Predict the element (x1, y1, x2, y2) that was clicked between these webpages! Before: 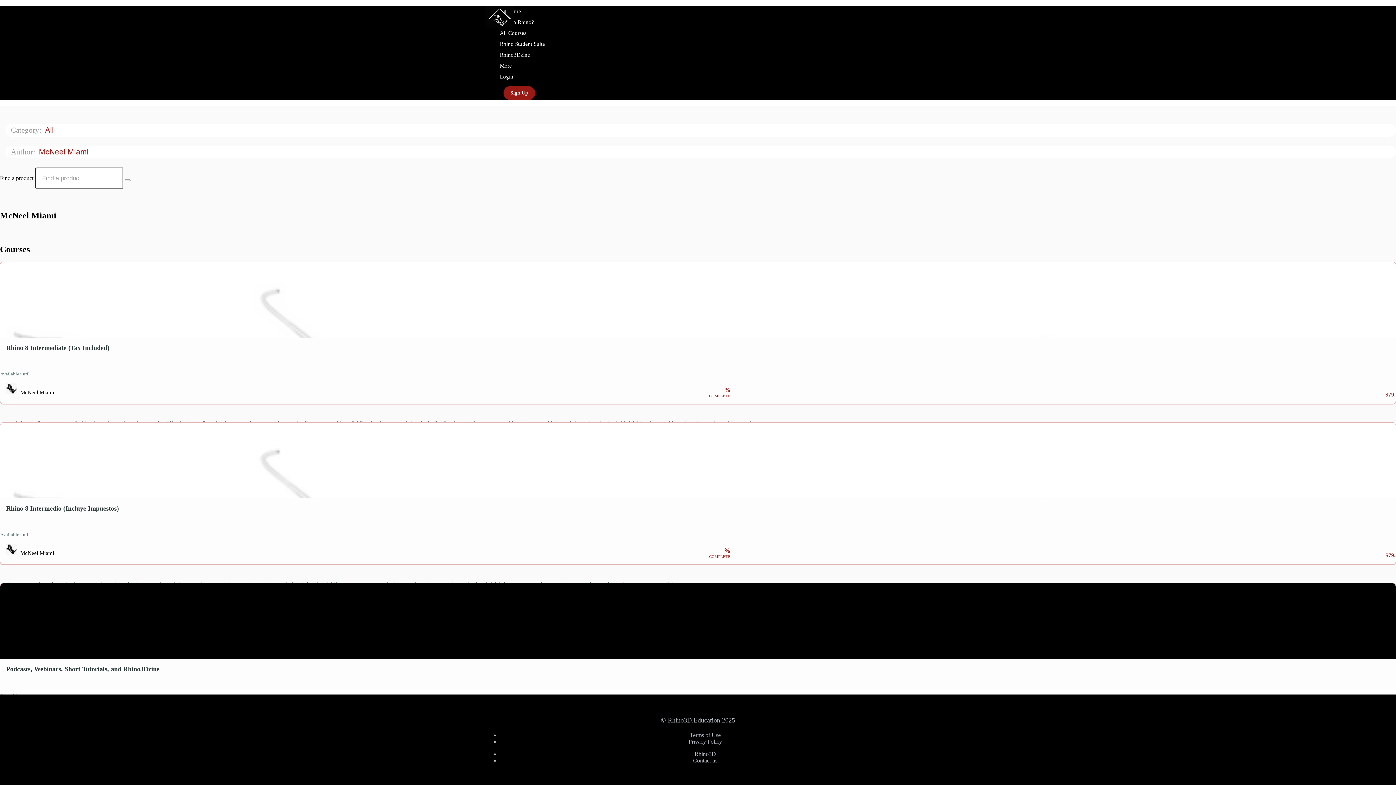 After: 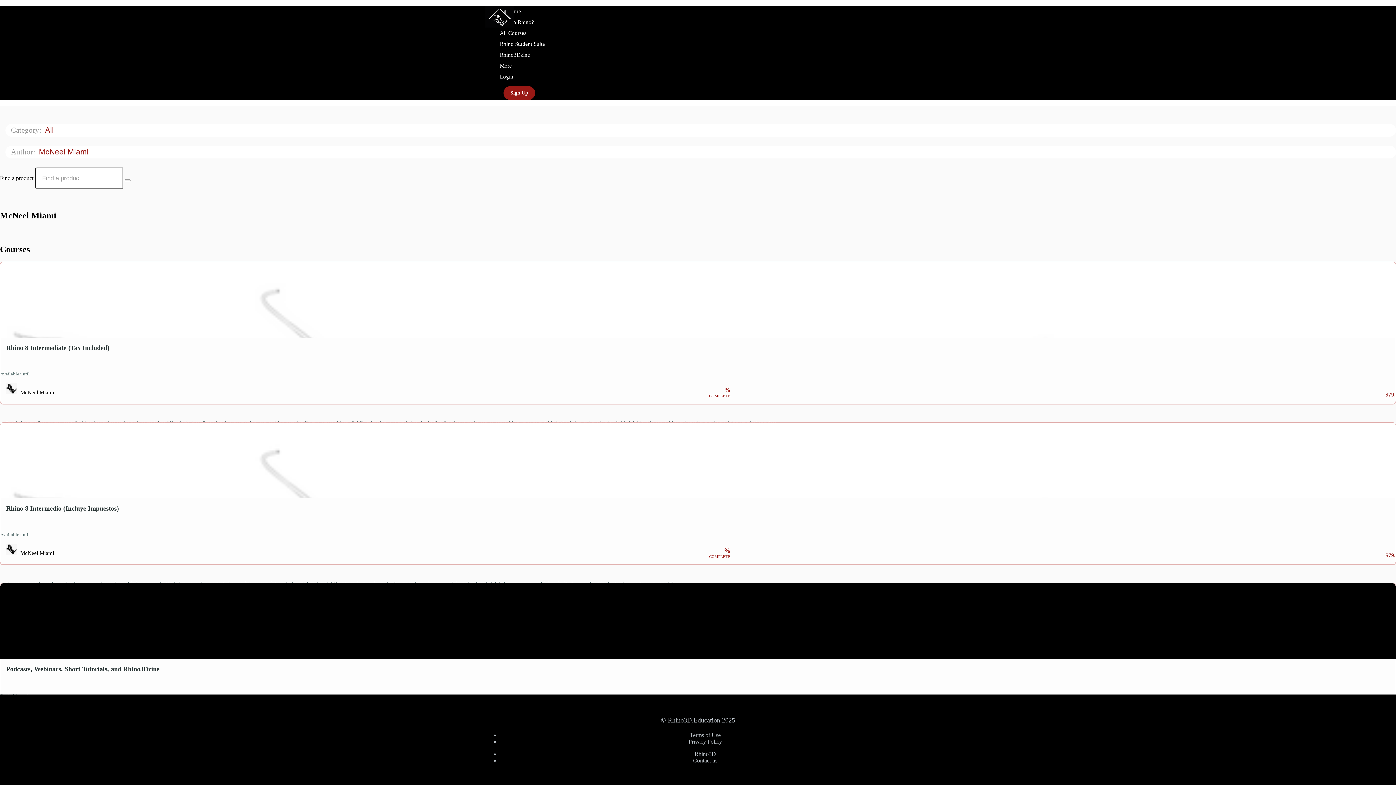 Action: label: McNeel Miami  bbox: (38, 147, 96, 156)